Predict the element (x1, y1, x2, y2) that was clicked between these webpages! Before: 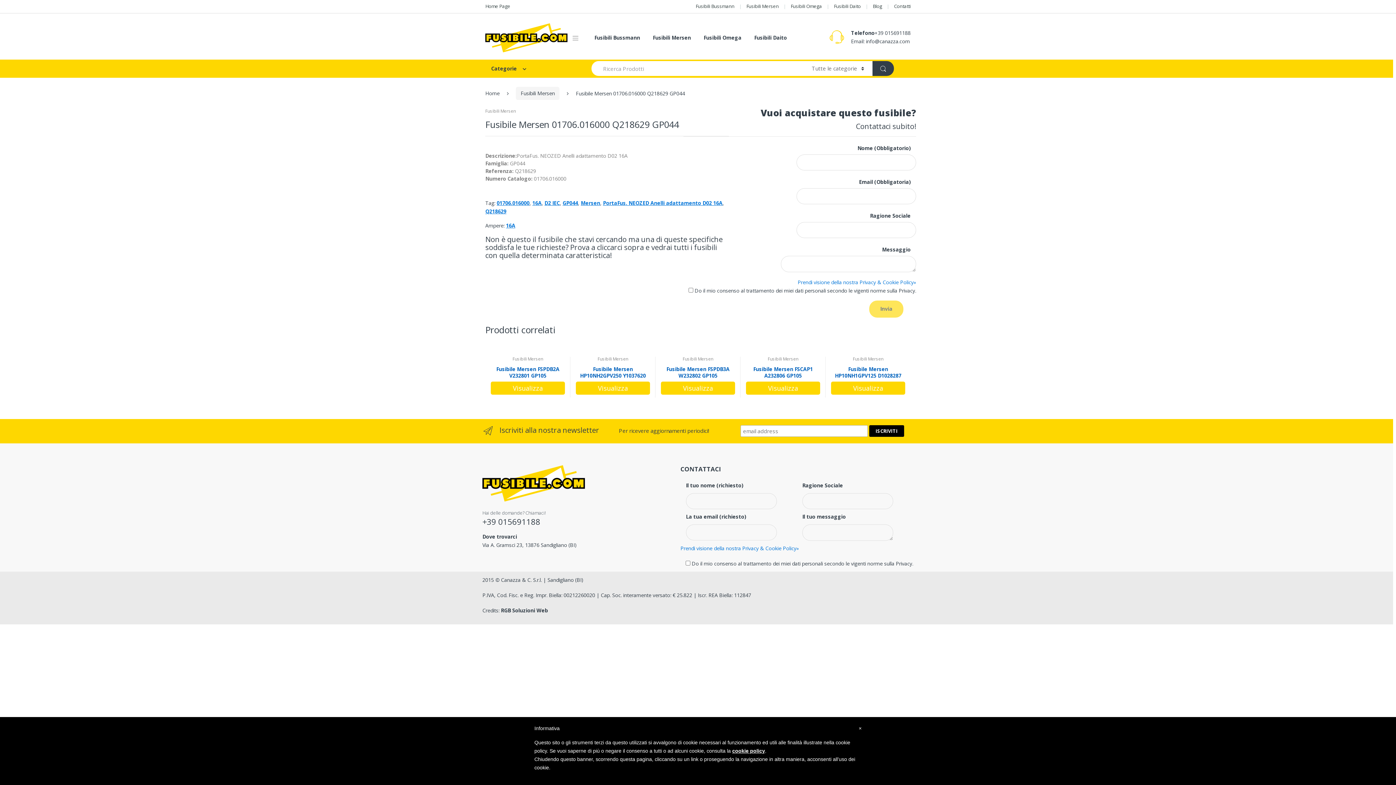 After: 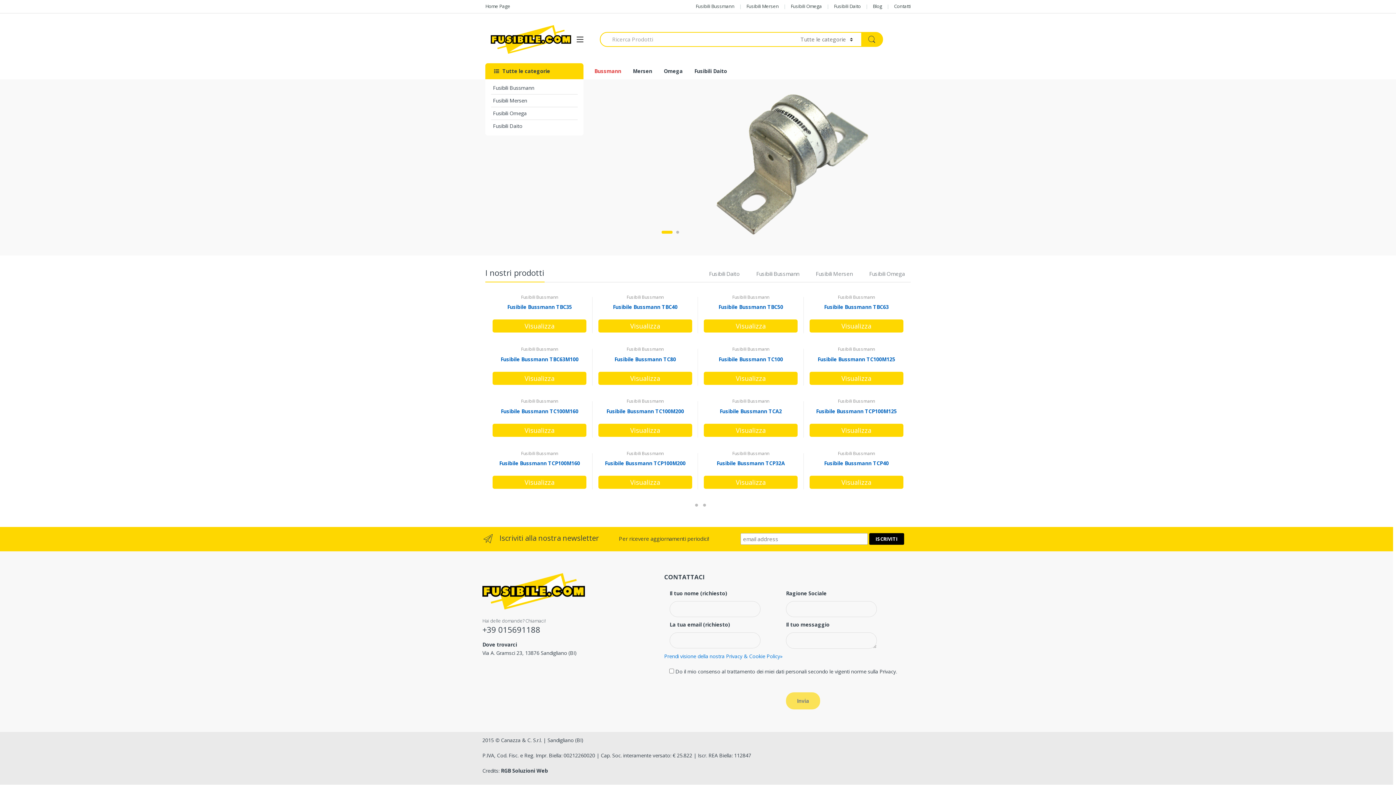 Action: label: Home Page bbox: (485, 2, 510, 10)